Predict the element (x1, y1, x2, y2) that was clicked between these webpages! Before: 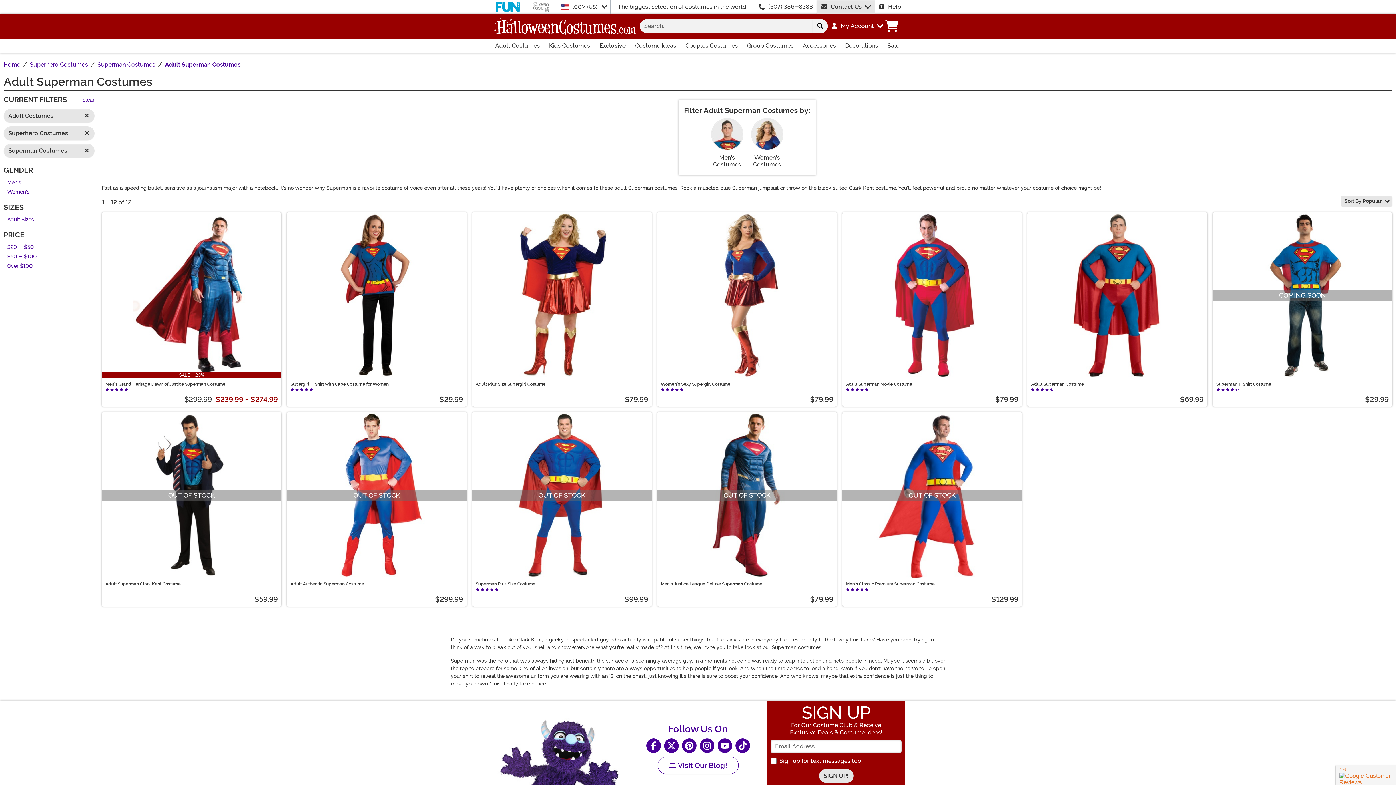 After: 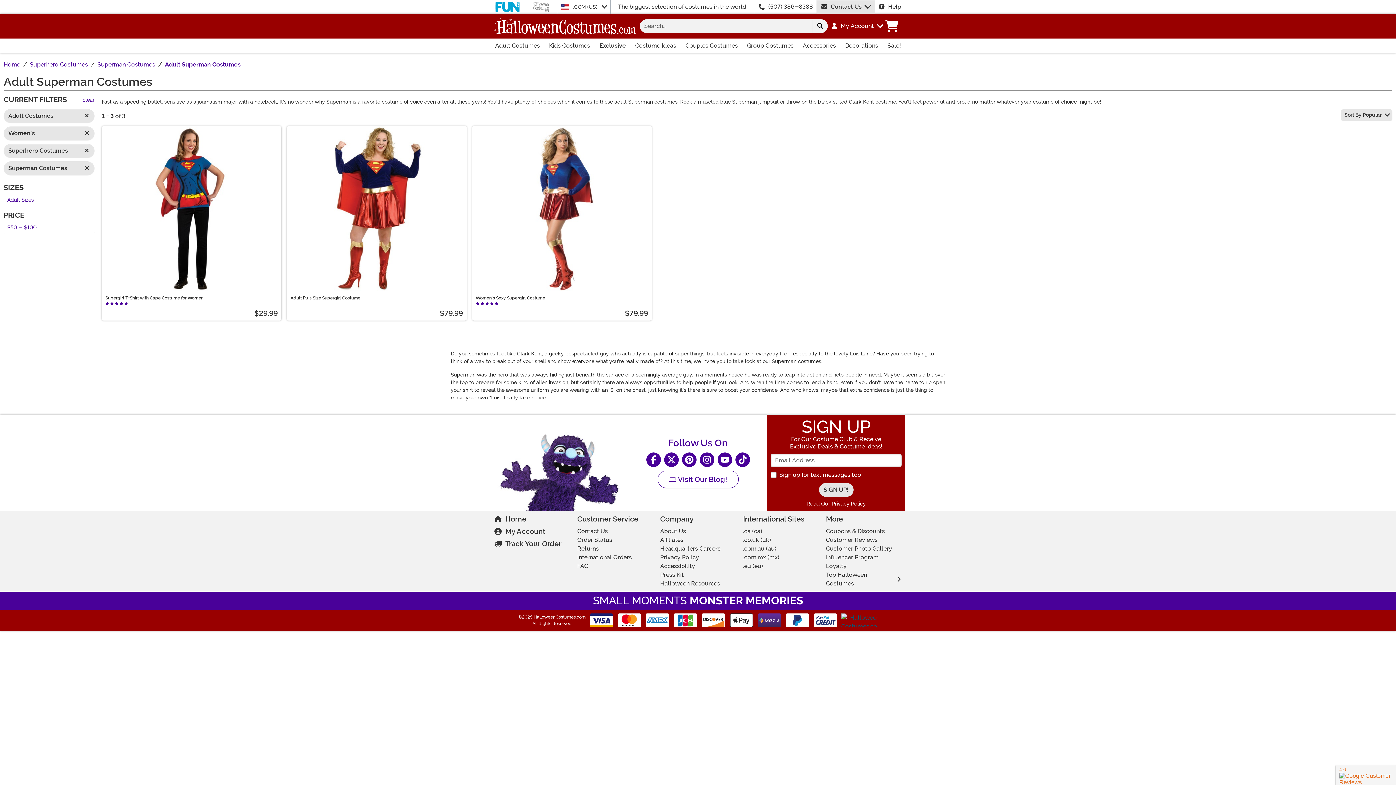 Action: bbox: (753, 154, 781, 168) label: Women's Costumes